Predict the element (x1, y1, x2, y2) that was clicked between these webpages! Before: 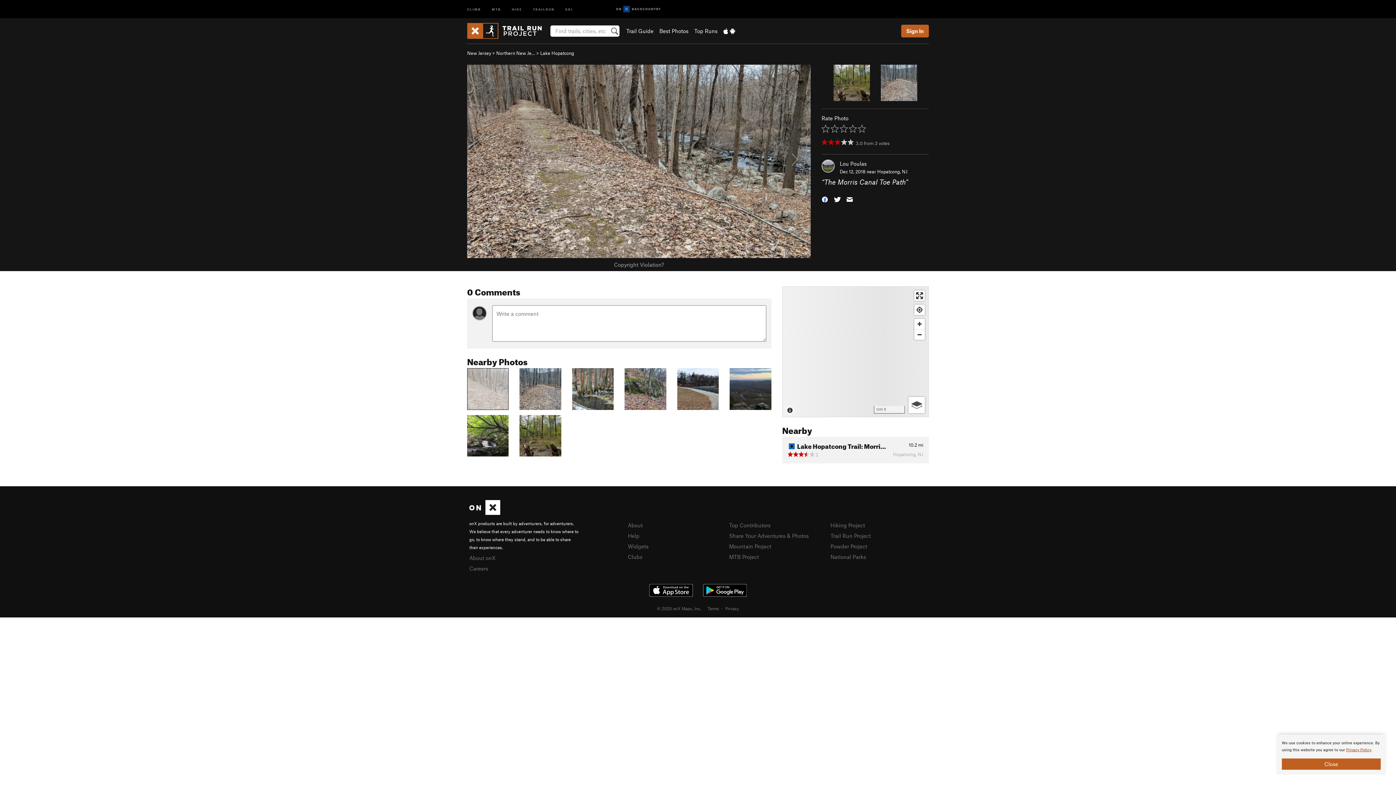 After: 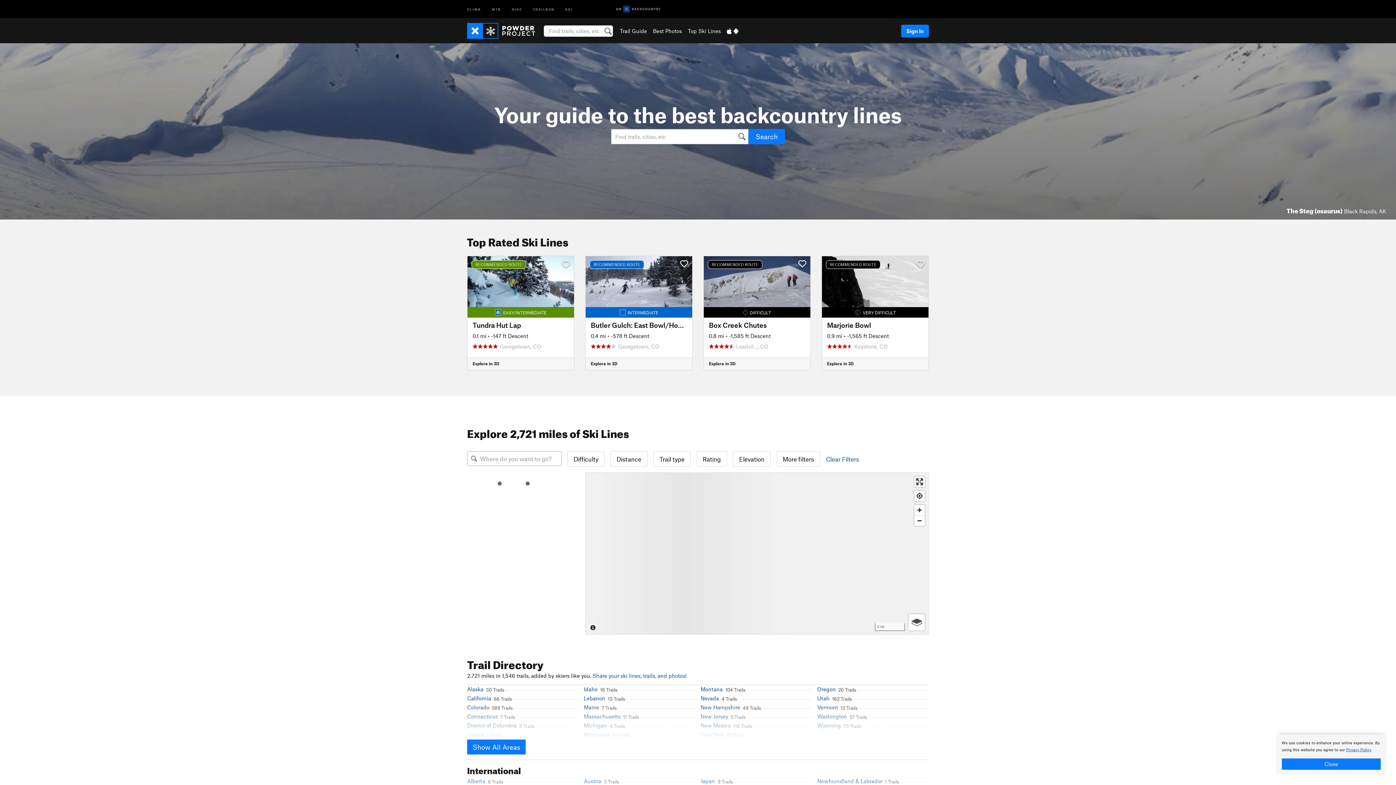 Action: label: Powder Project bbox: (830, 543, 867, 549)